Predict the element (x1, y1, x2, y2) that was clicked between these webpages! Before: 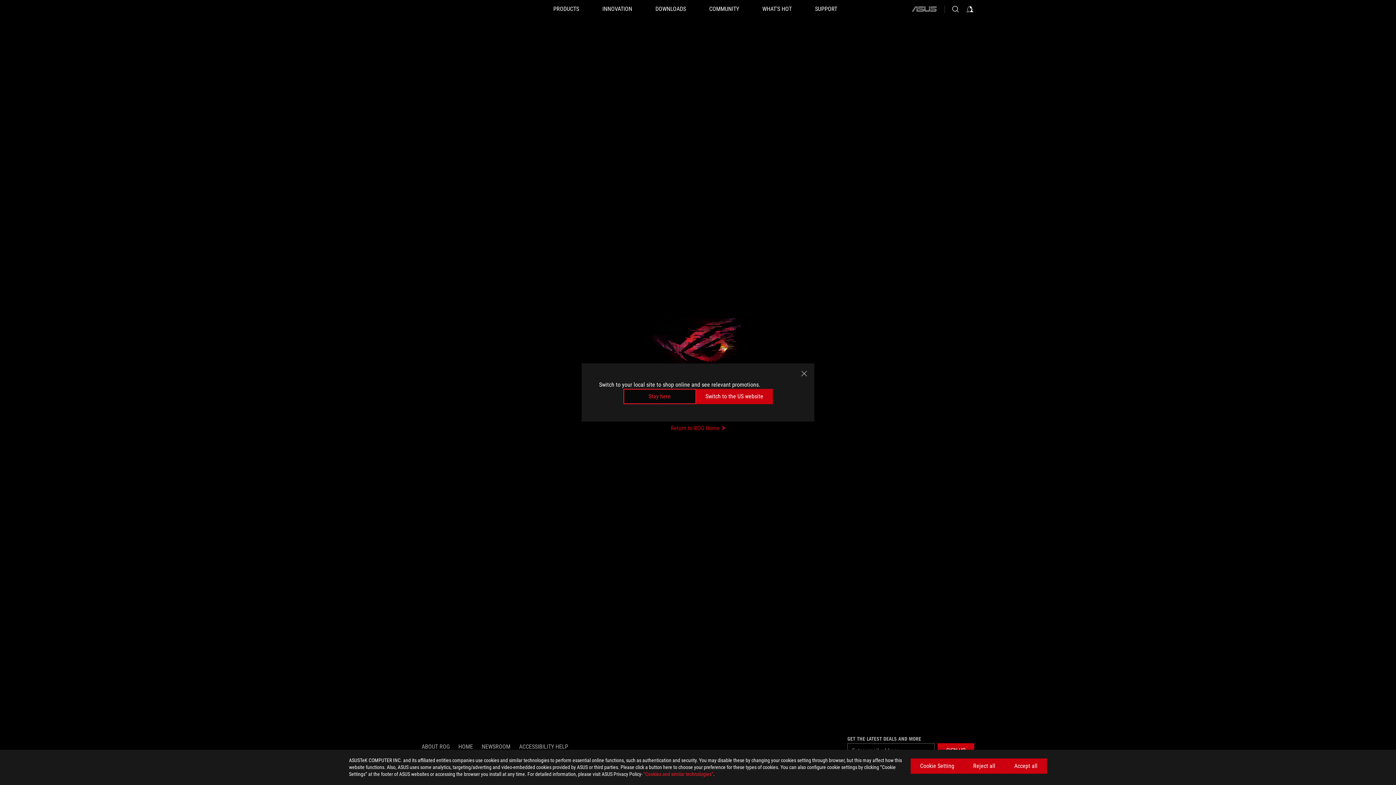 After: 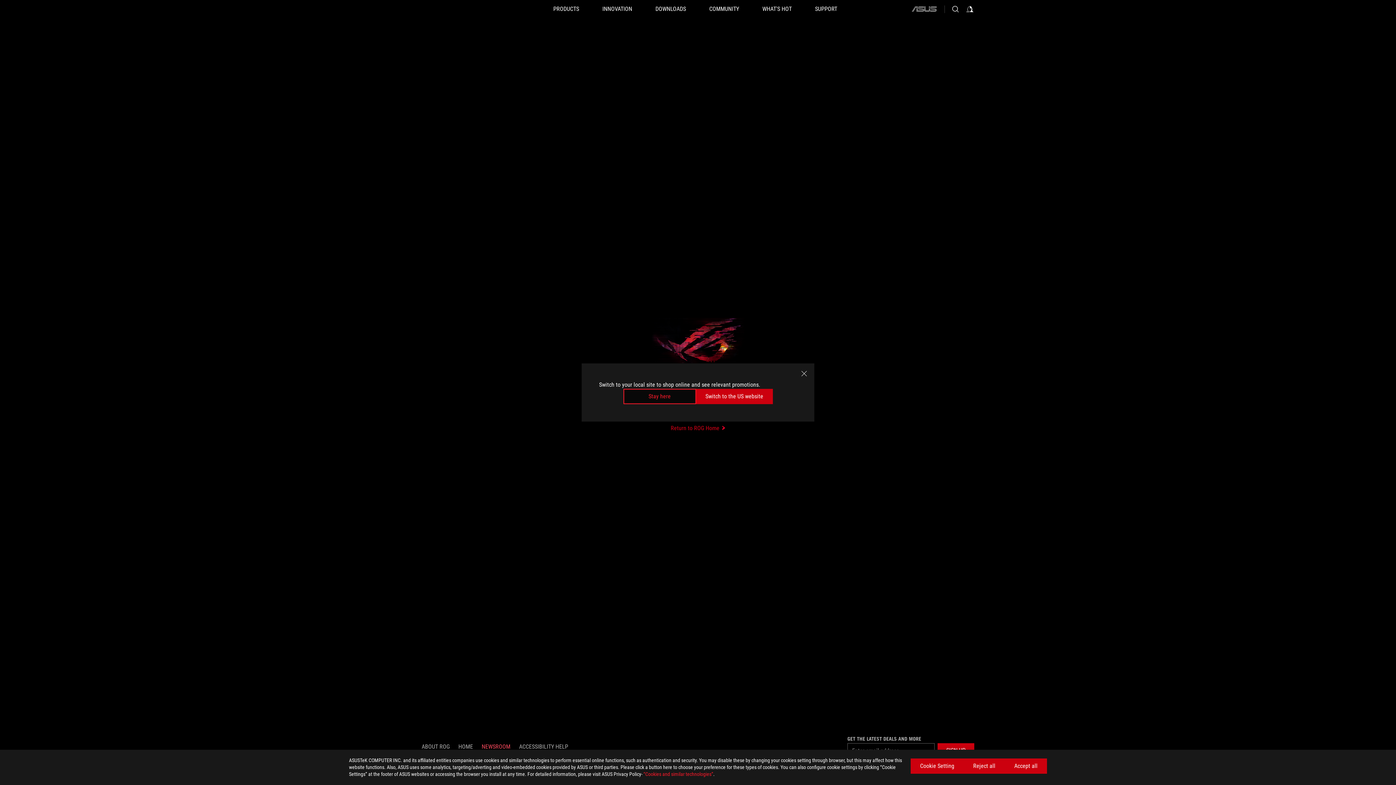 Action: bbox: (481, 743, 510, 750) label: NEWSROOM